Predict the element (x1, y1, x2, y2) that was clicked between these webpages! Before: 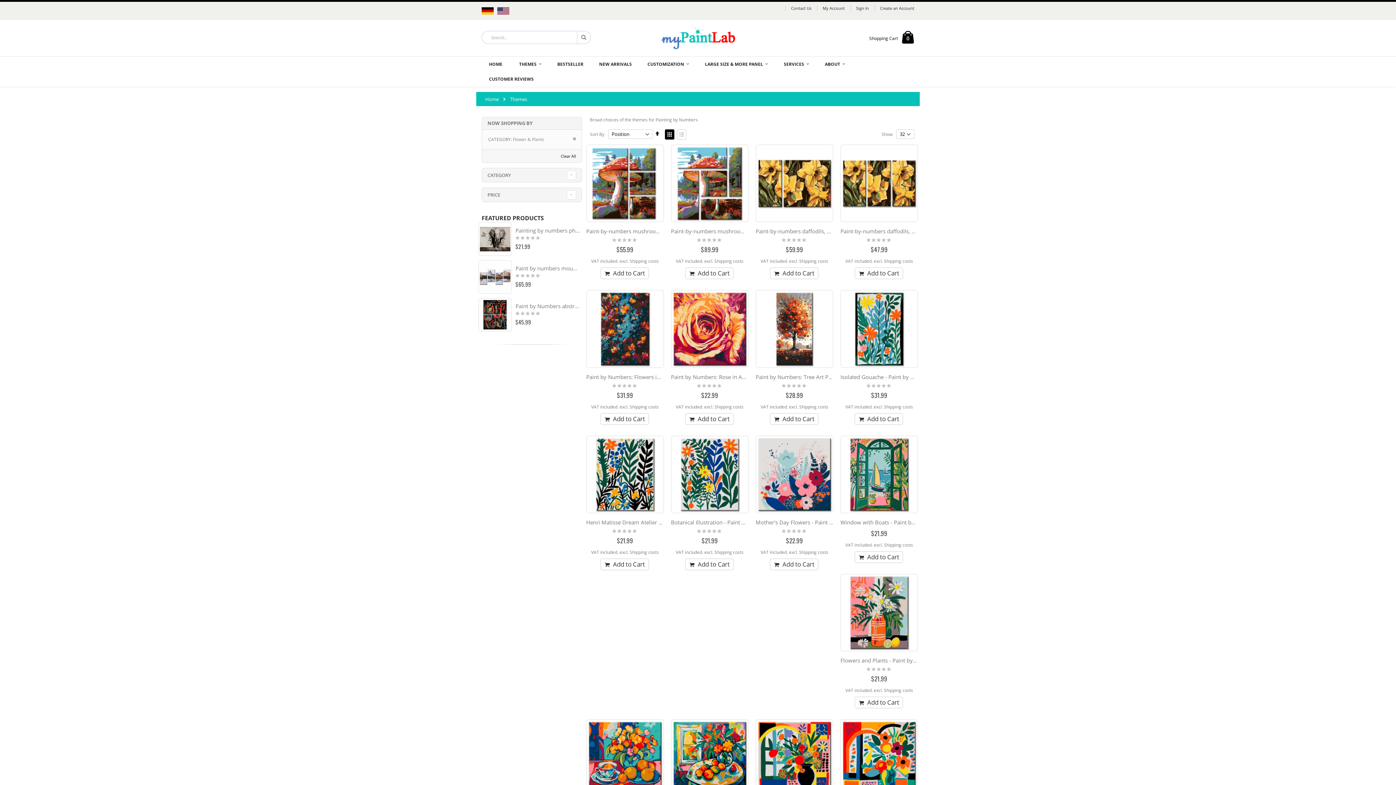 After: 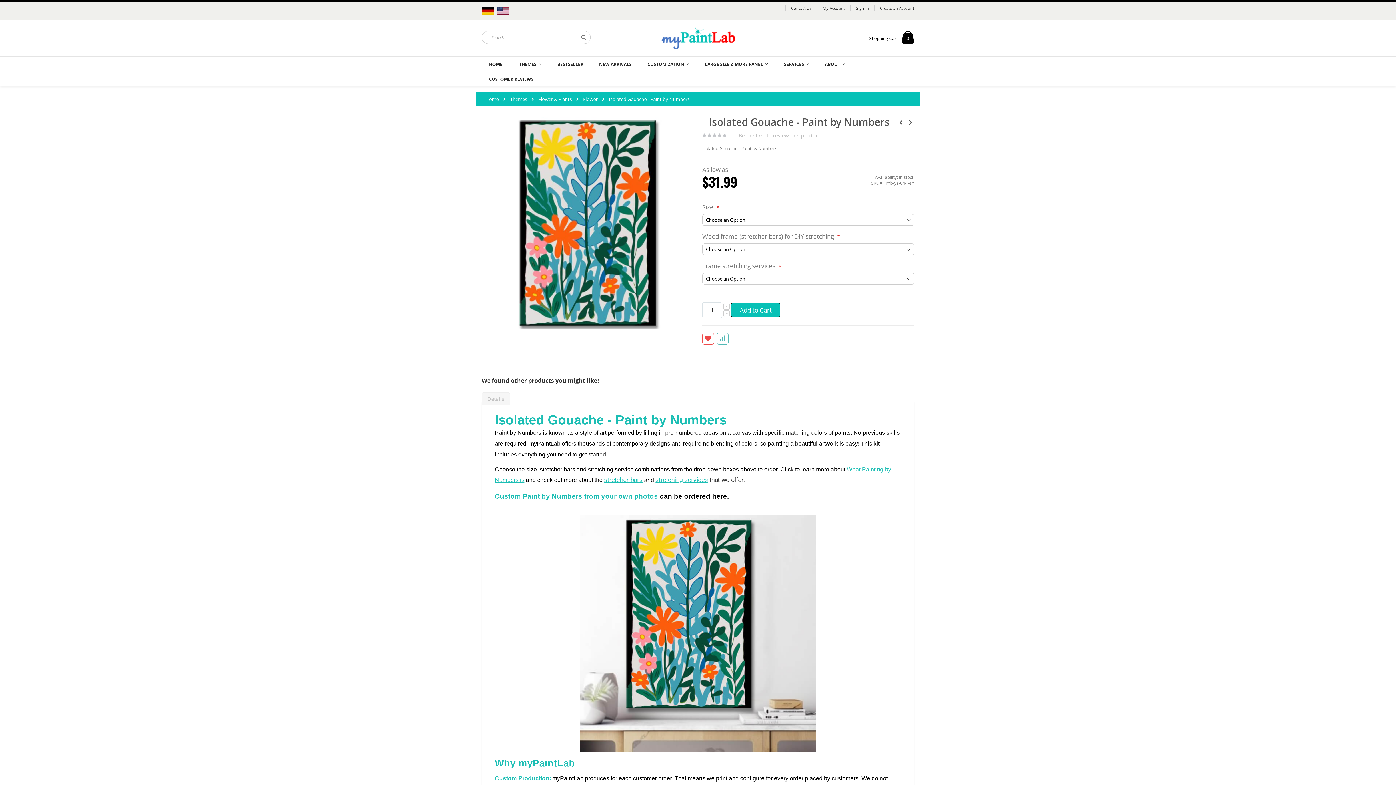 Action: bbox: (840, 373, 933, 380) label: Isolated Gouache - Paint by Numbers